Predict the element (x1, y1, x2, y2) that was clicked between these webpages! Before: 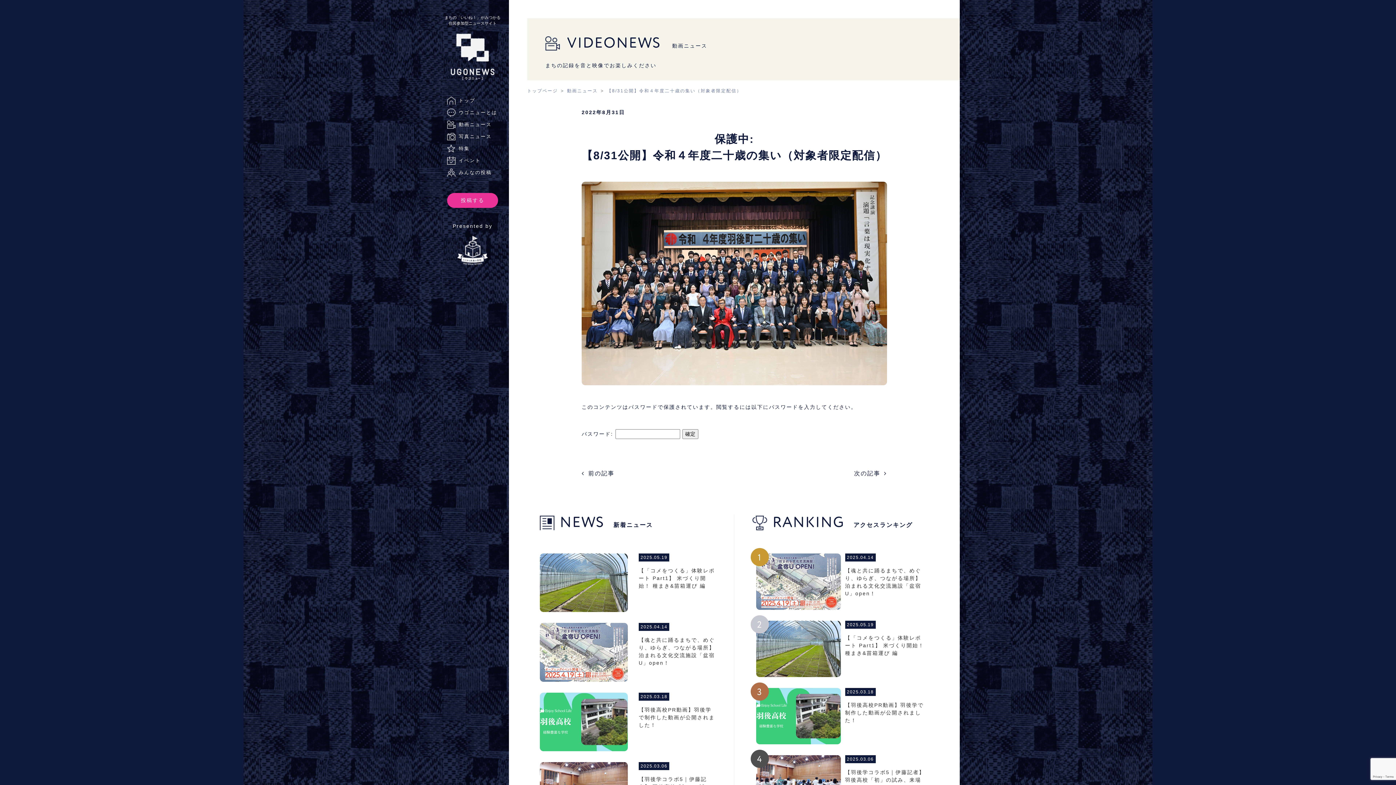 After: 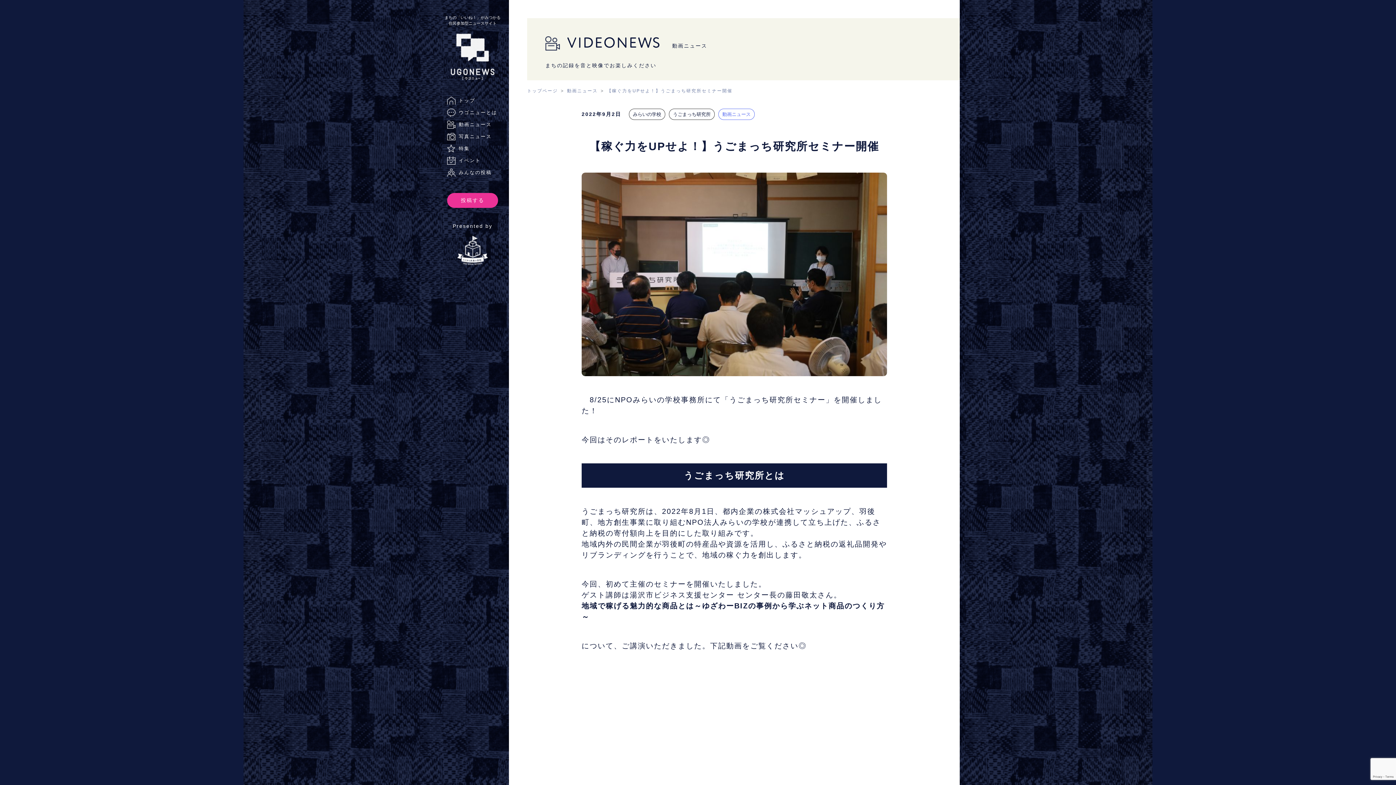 Action: bbox: (854, 470, 887, 476) label: 次の記事